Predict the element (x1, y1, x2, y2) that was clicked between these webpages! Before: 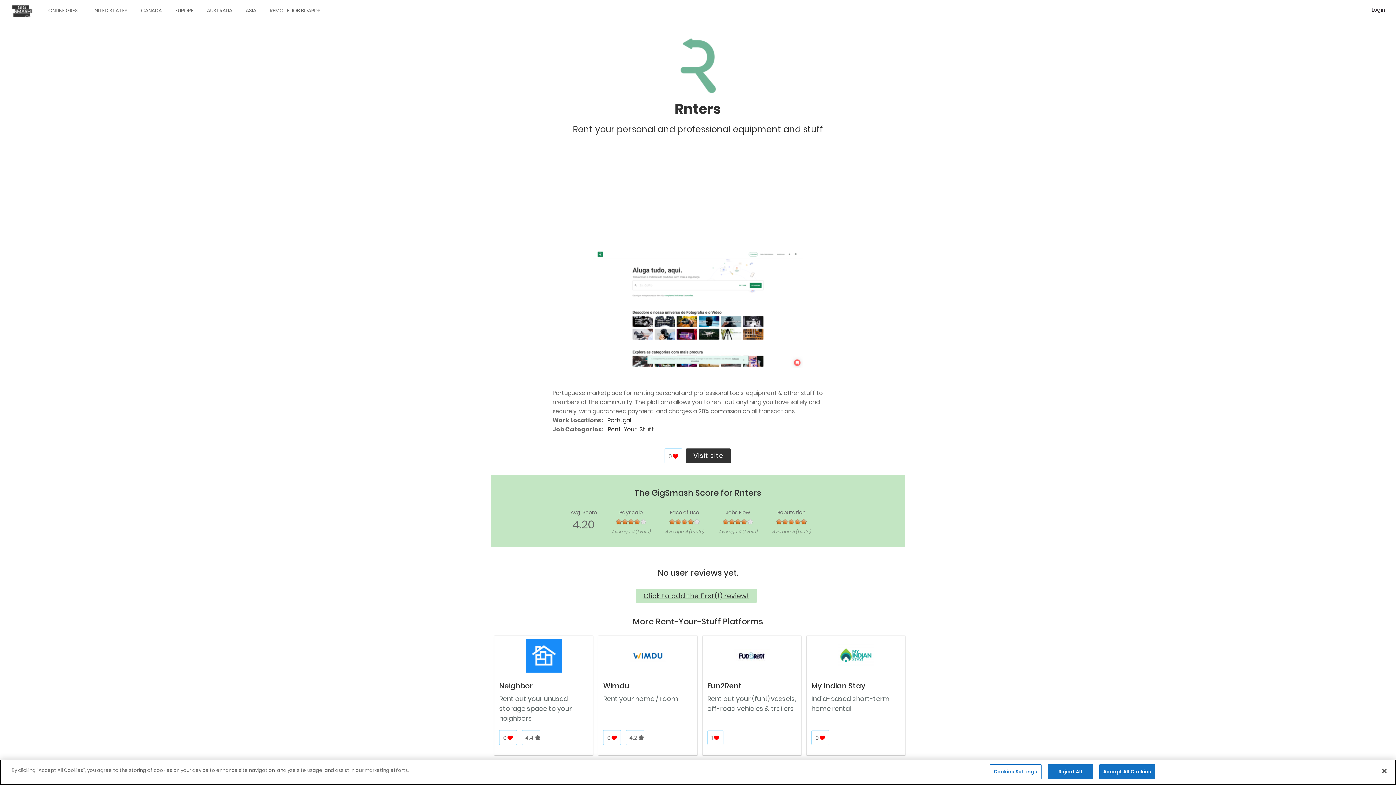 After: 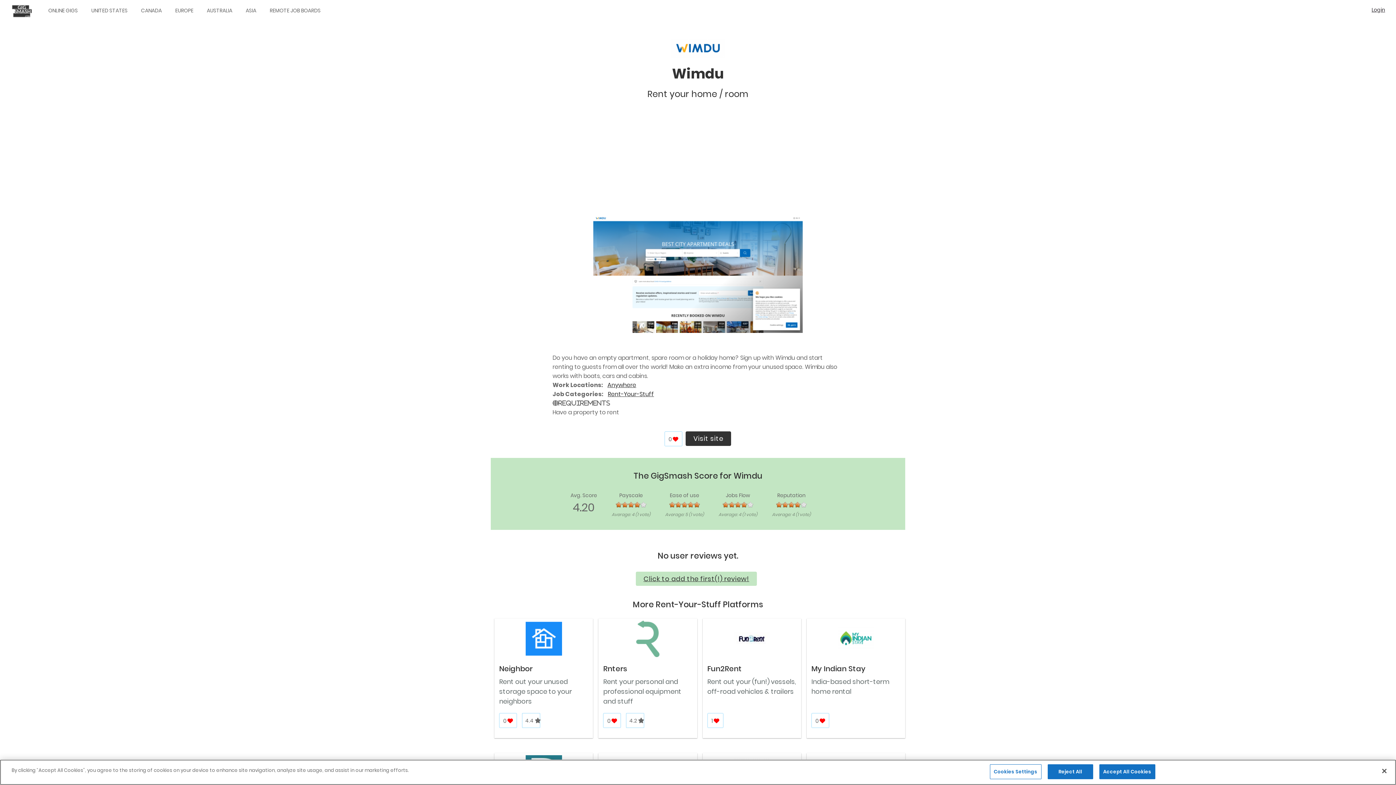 Action: label: Rent your home / room bbox: (603, 694, 678, 703)